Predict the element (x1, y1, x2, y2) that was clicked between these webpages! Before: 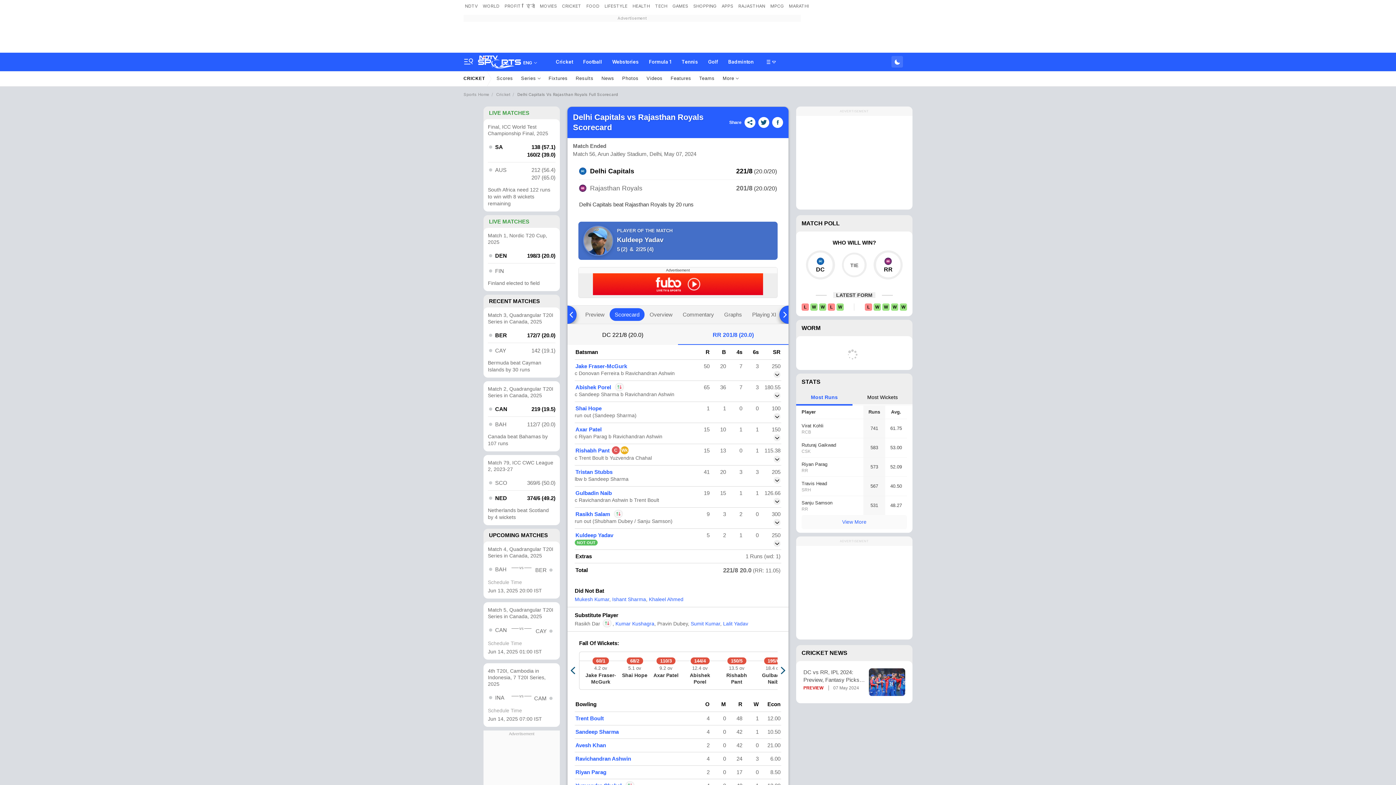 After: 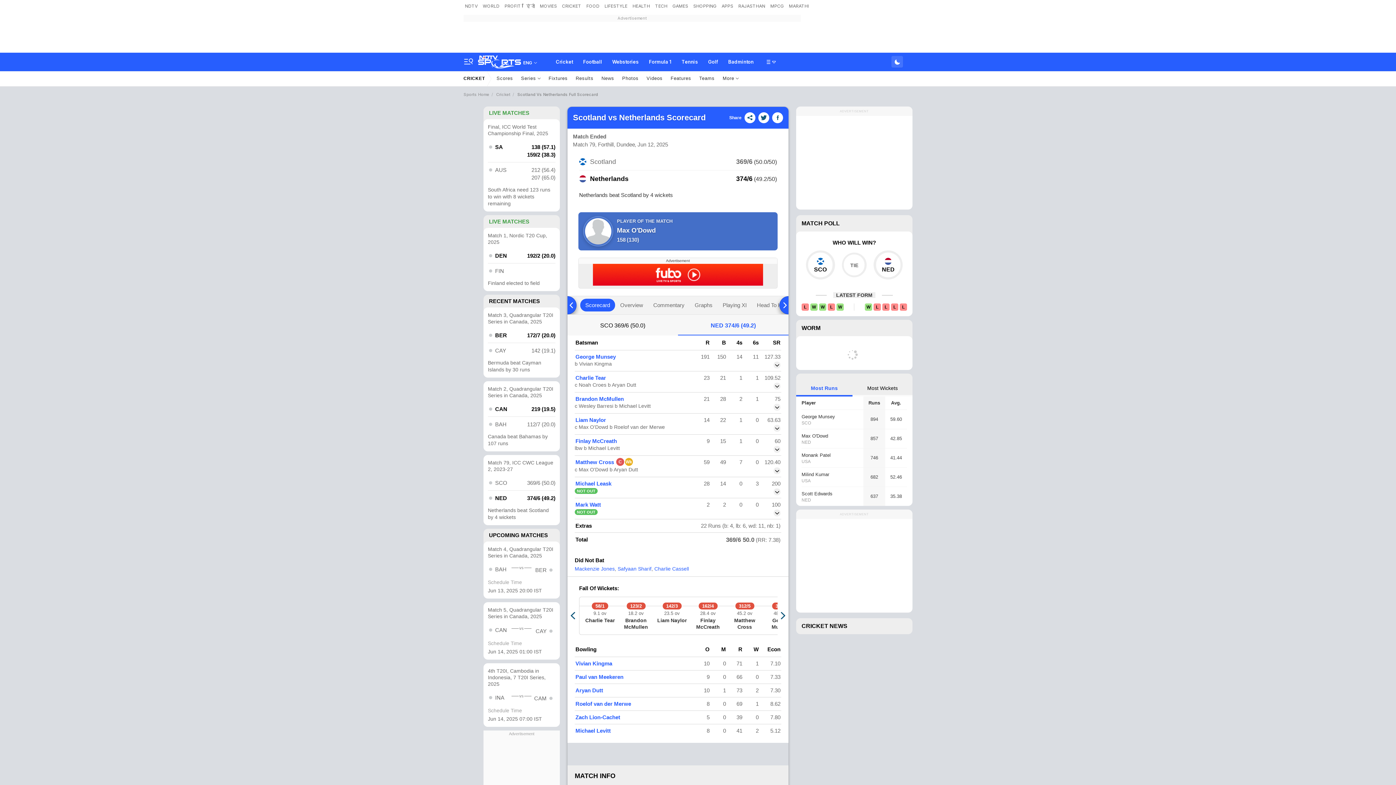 Action: label: Match 79, ICC CWC League 2, 2023-27
 SCO
369/6 (50.0)
 NED
374/6 (49.2)
Netherlands beat Scotland by 4 wickets bbox: (483, 514, 560, 520)